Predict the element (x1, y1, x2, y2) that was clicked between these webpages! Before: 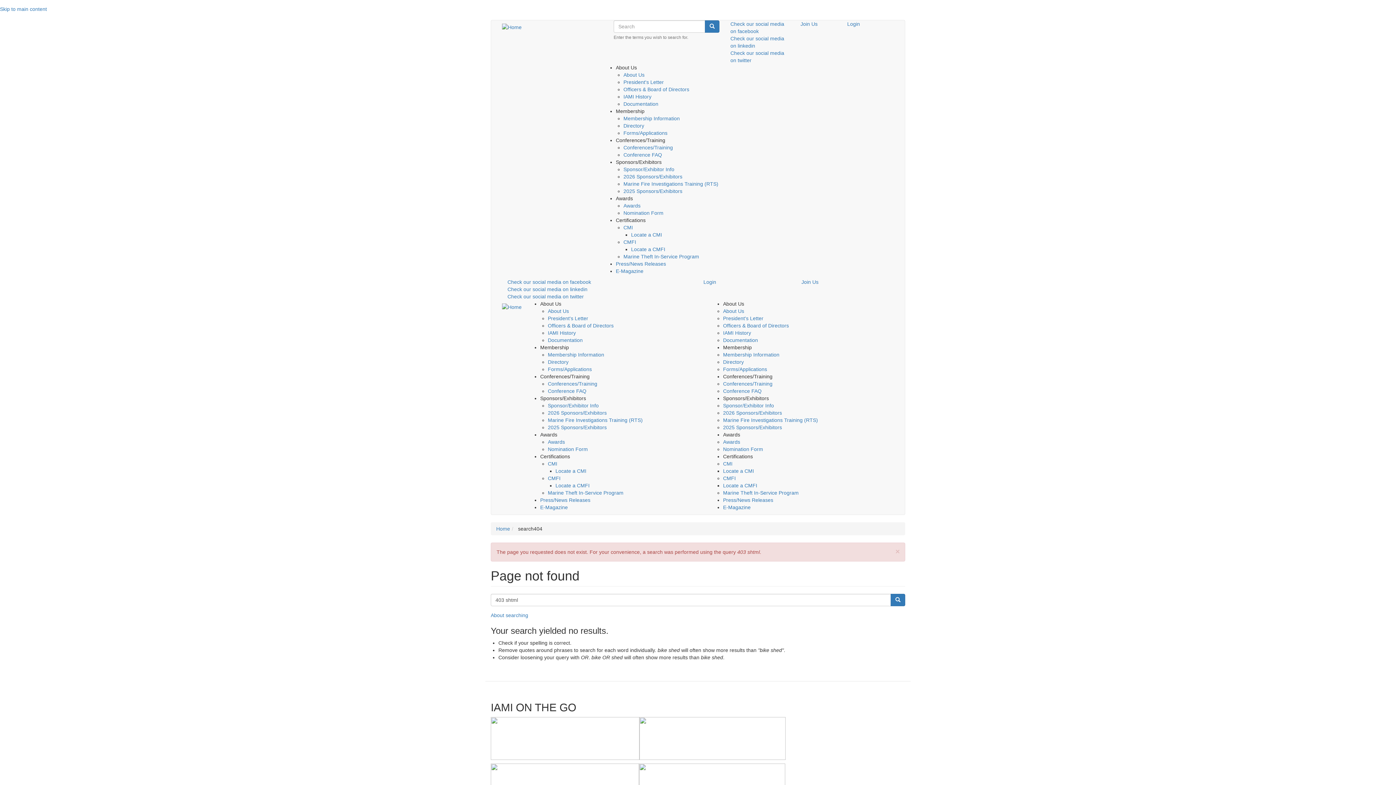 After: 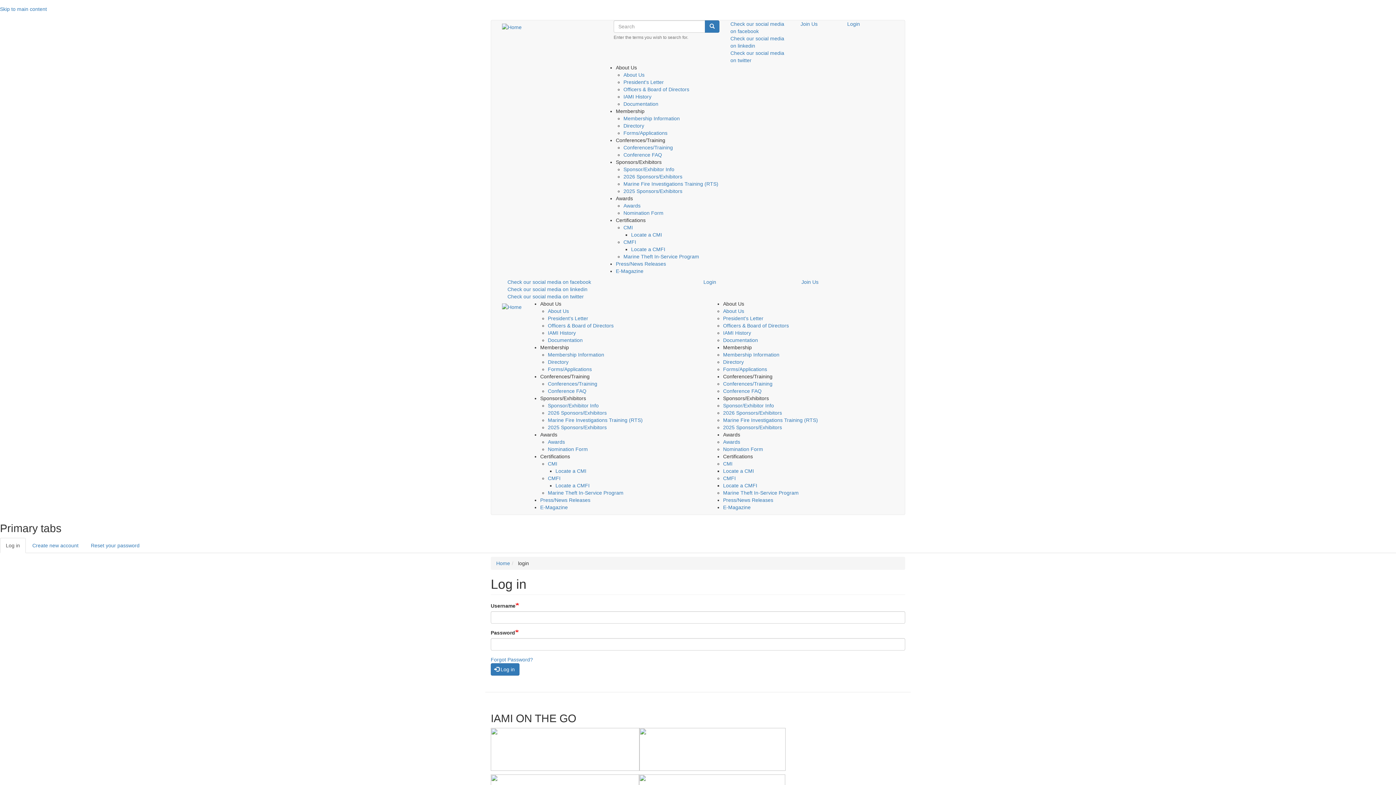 Action: label: Login bbox: (847, 20, 883, 27)